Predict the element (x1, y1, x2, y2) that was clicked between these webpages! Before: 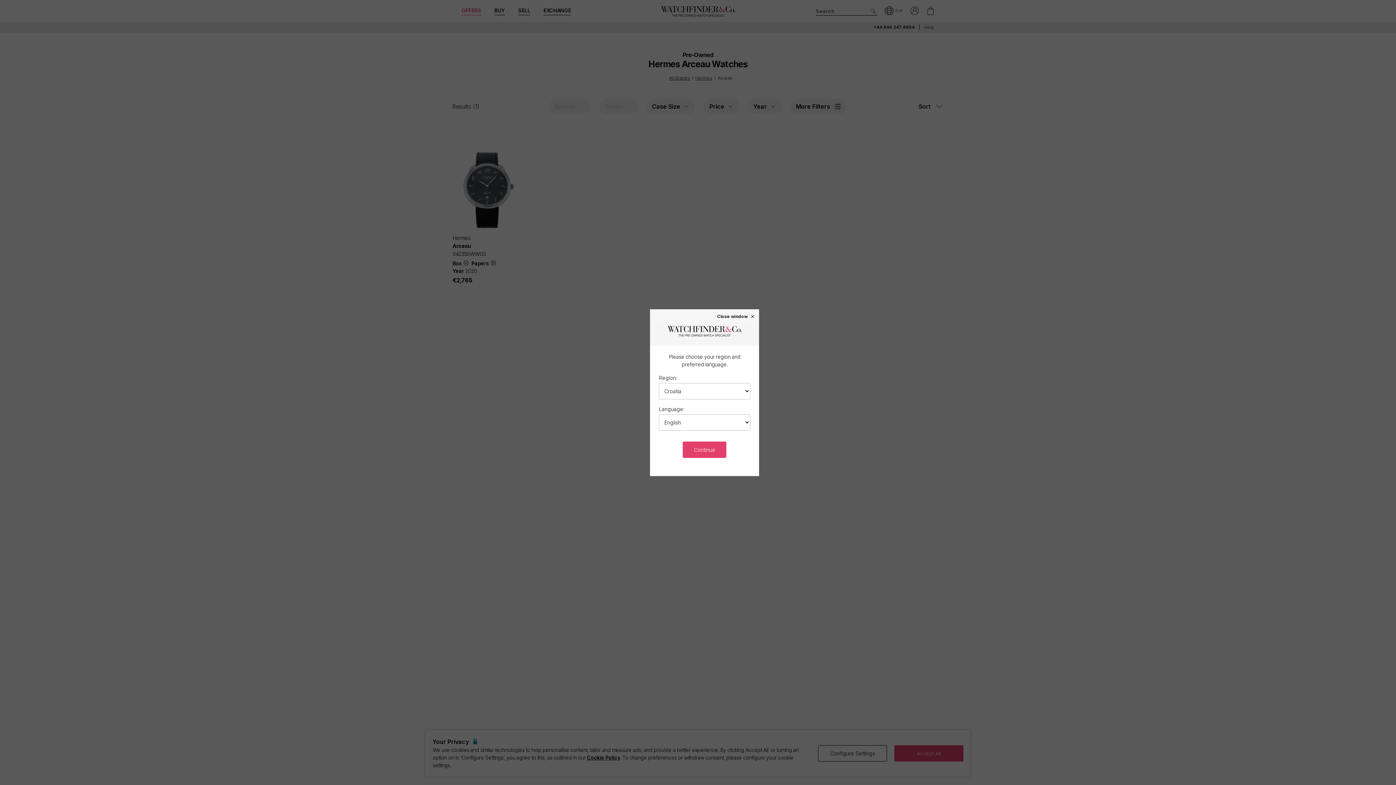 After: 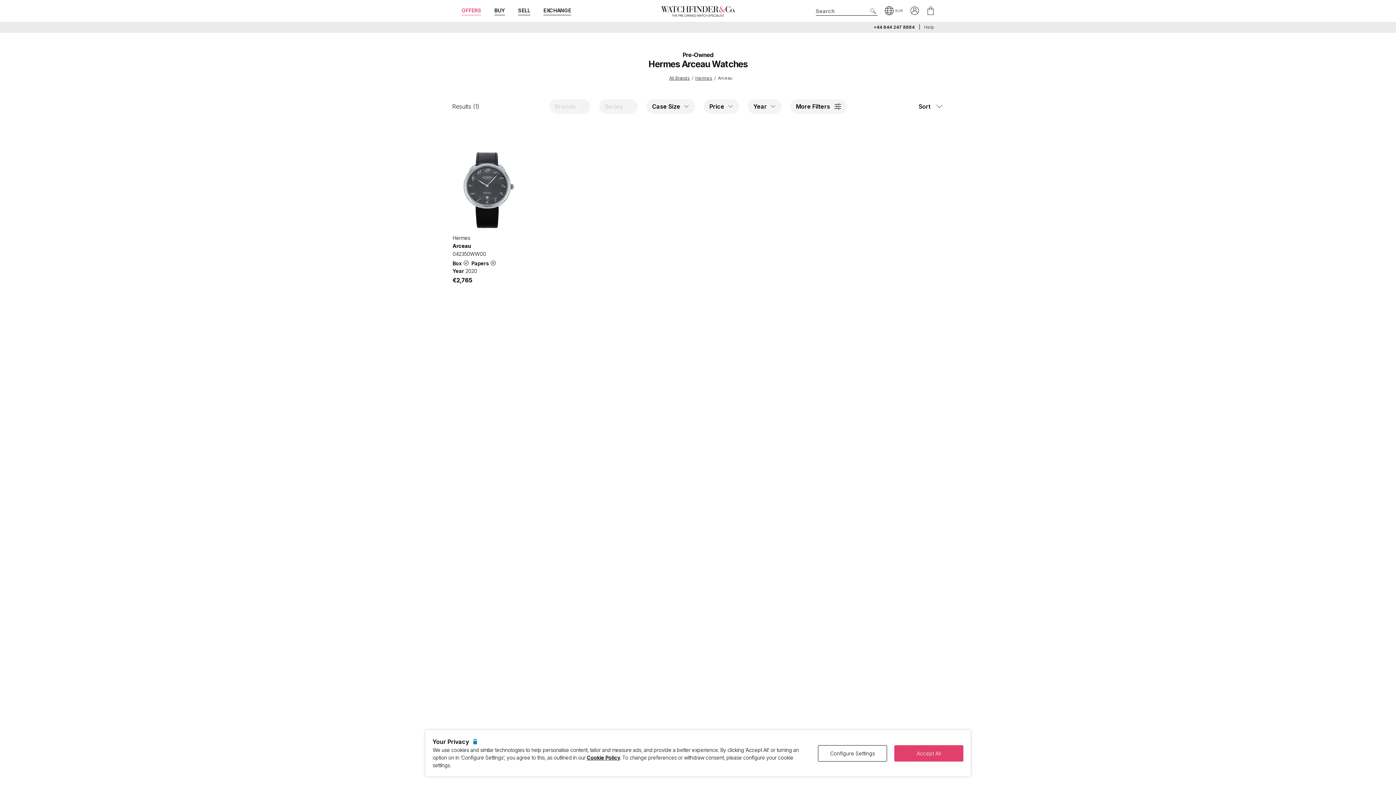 Action: bbox: (717, 313, 755, 318) label: Close window ×